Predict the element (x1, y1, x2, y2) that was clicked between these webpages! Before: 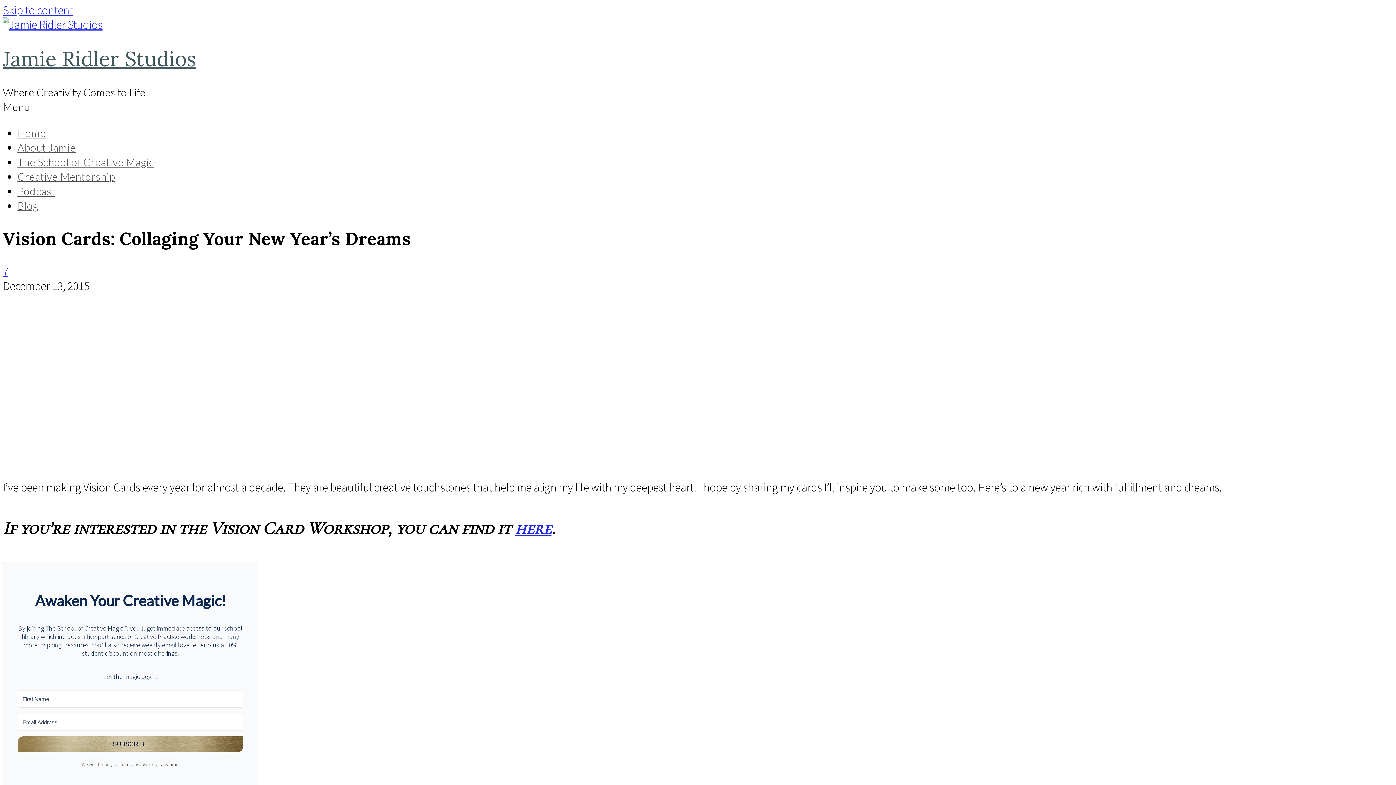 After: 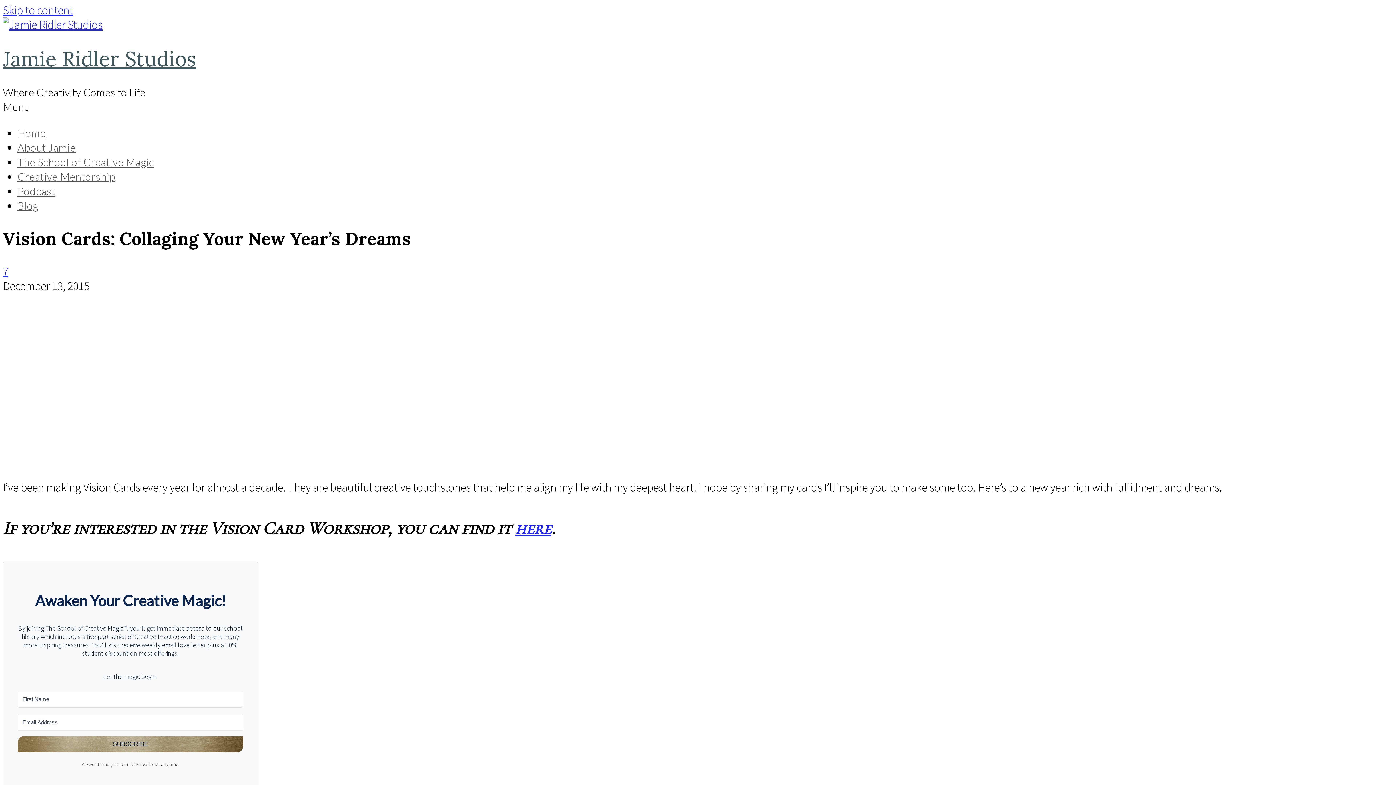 Action: bbox: (17, 736, 243, 752) label: SUBSCRIBE